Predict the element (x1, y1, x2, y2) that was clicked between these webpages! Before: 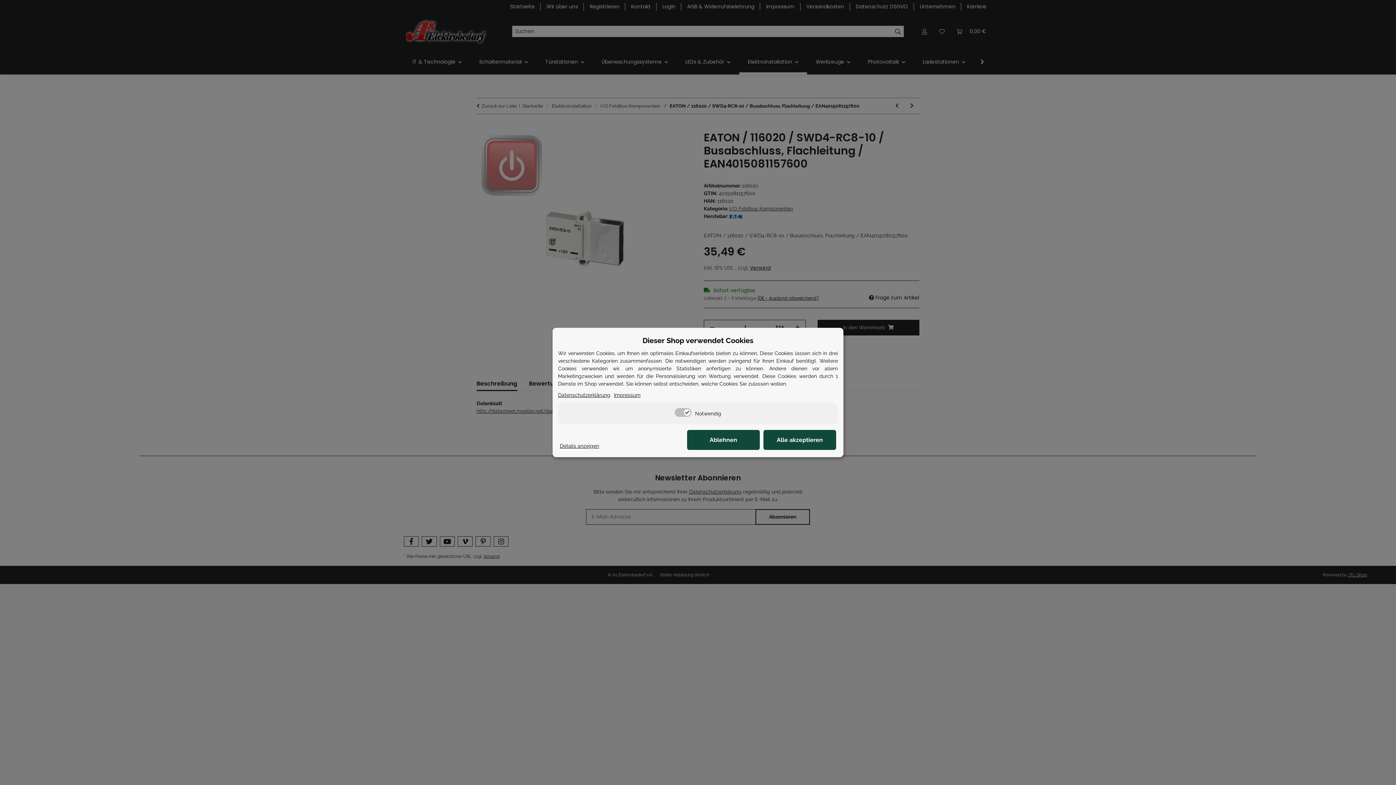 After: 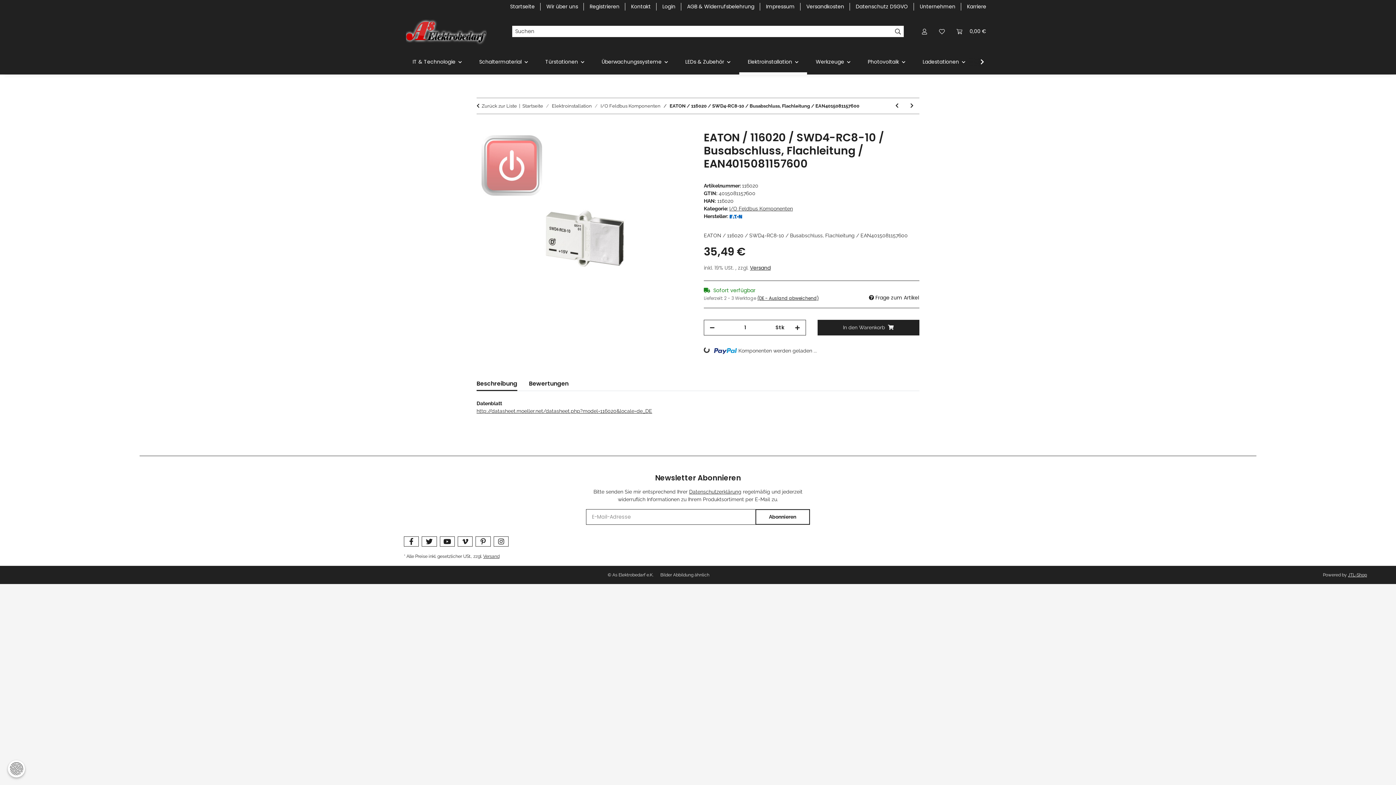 Action: label: Alle akzeptieren bbox: (763, 430, 836, 450)